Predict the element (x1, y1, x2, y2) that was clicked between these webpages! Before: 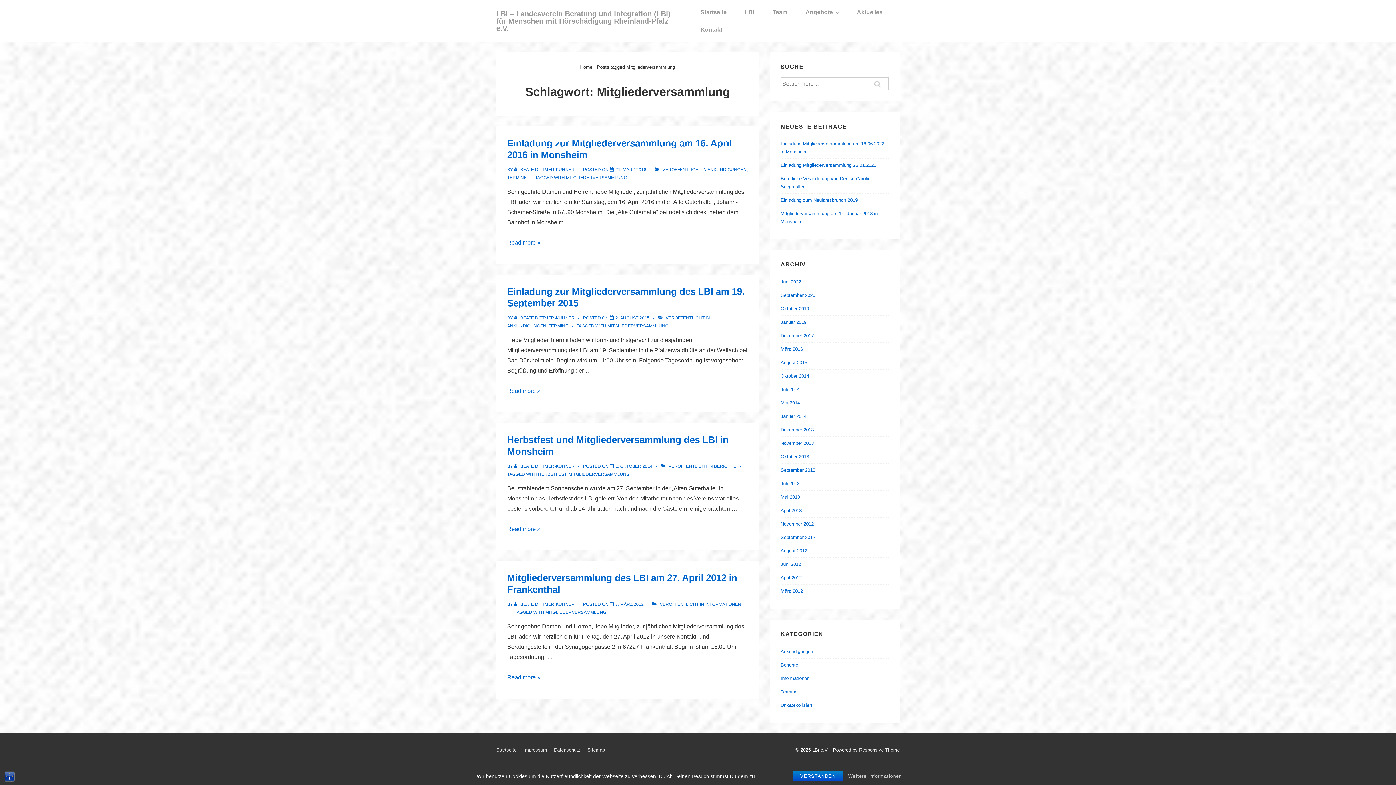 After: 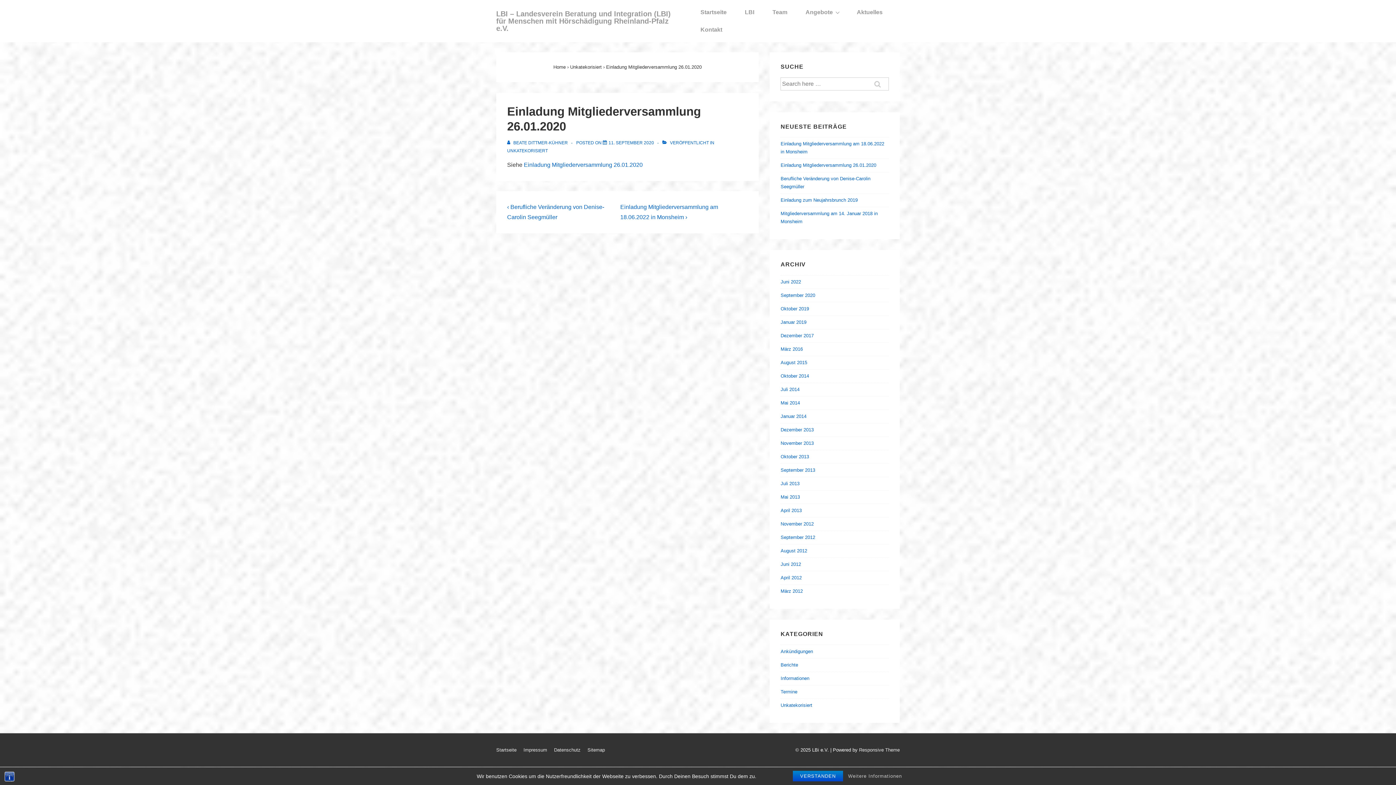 Action: label: Einladung Mitgliederversammlung 26.01.2020 bbox: (780, 162, 876, 168)